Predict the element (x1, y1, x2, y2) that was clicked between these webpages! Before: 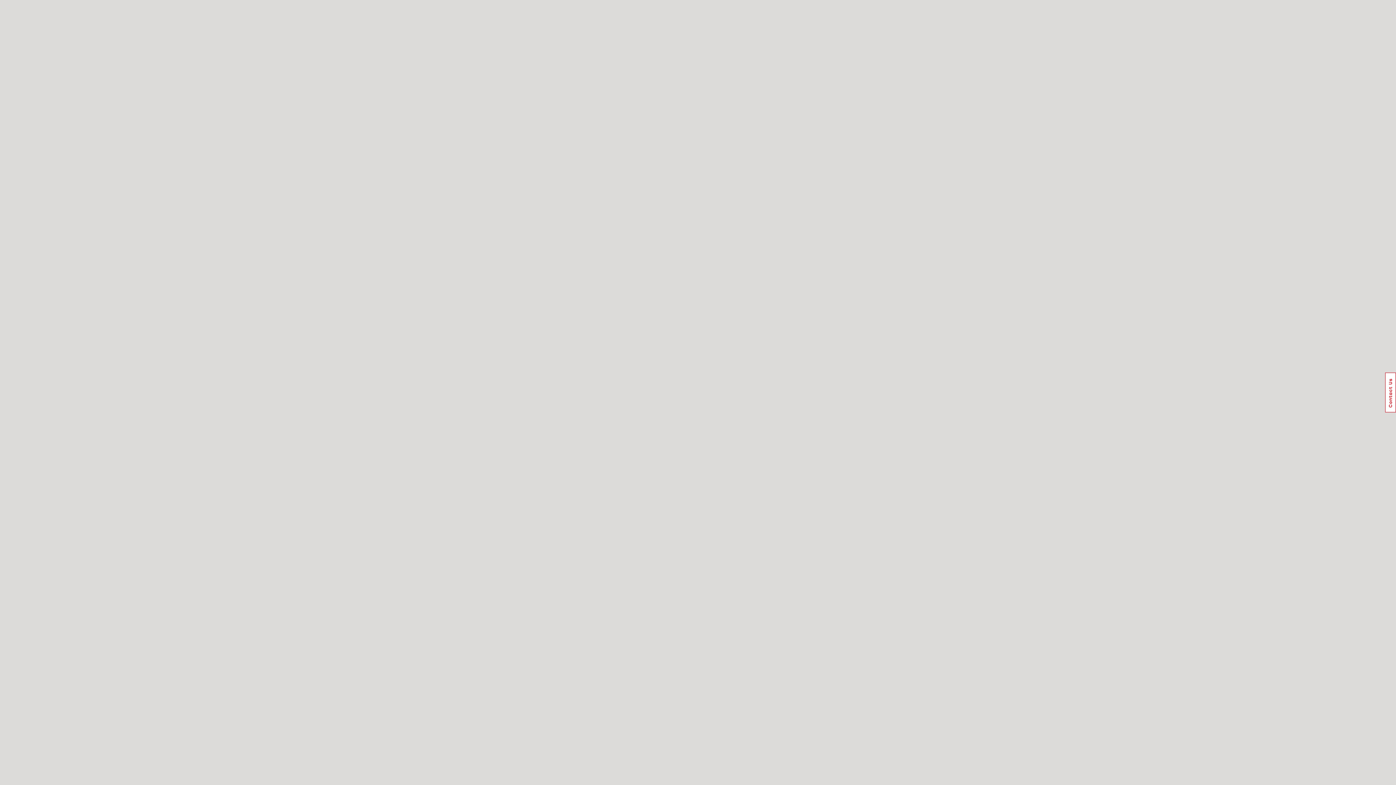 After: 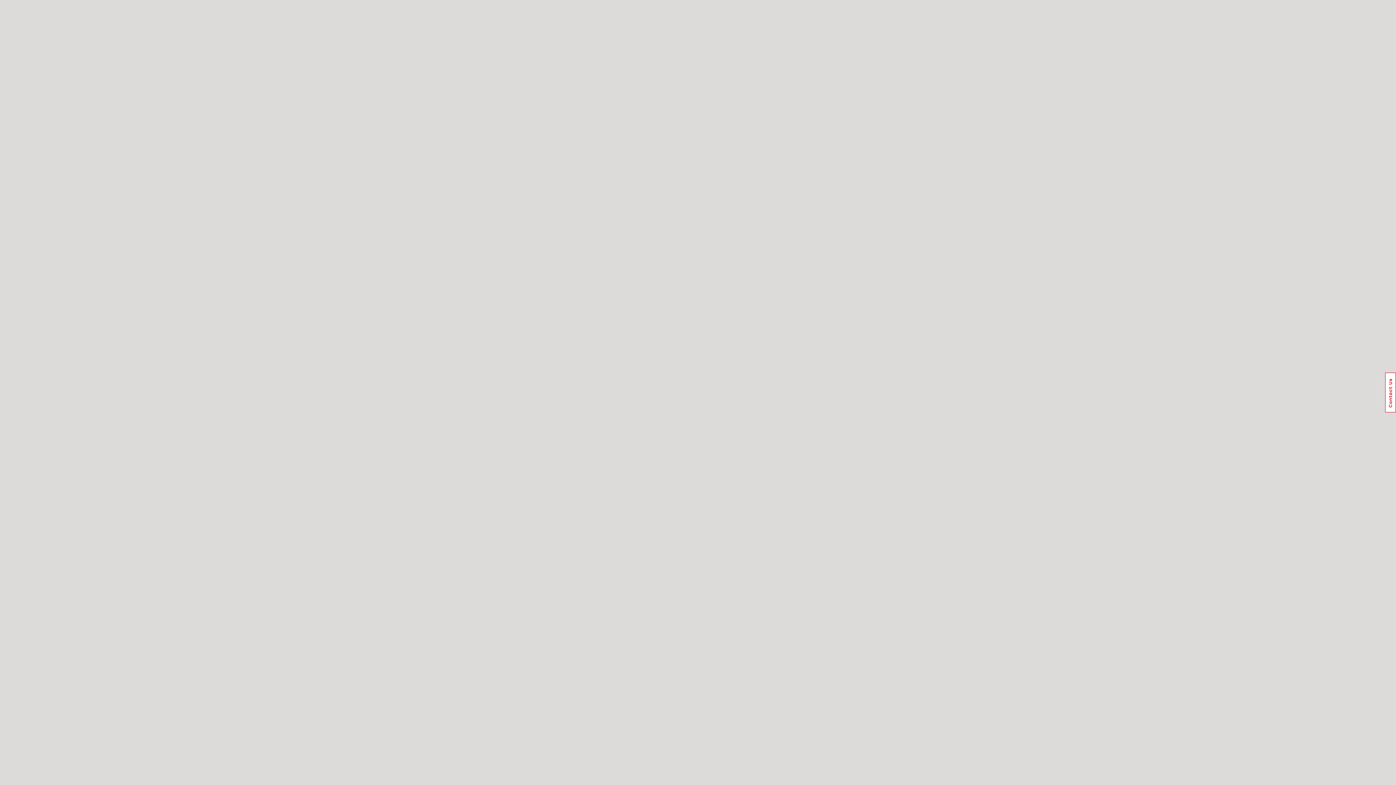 Action: bbox: (1385, 372, 1396, 412) label: Usabilla Feedback Button